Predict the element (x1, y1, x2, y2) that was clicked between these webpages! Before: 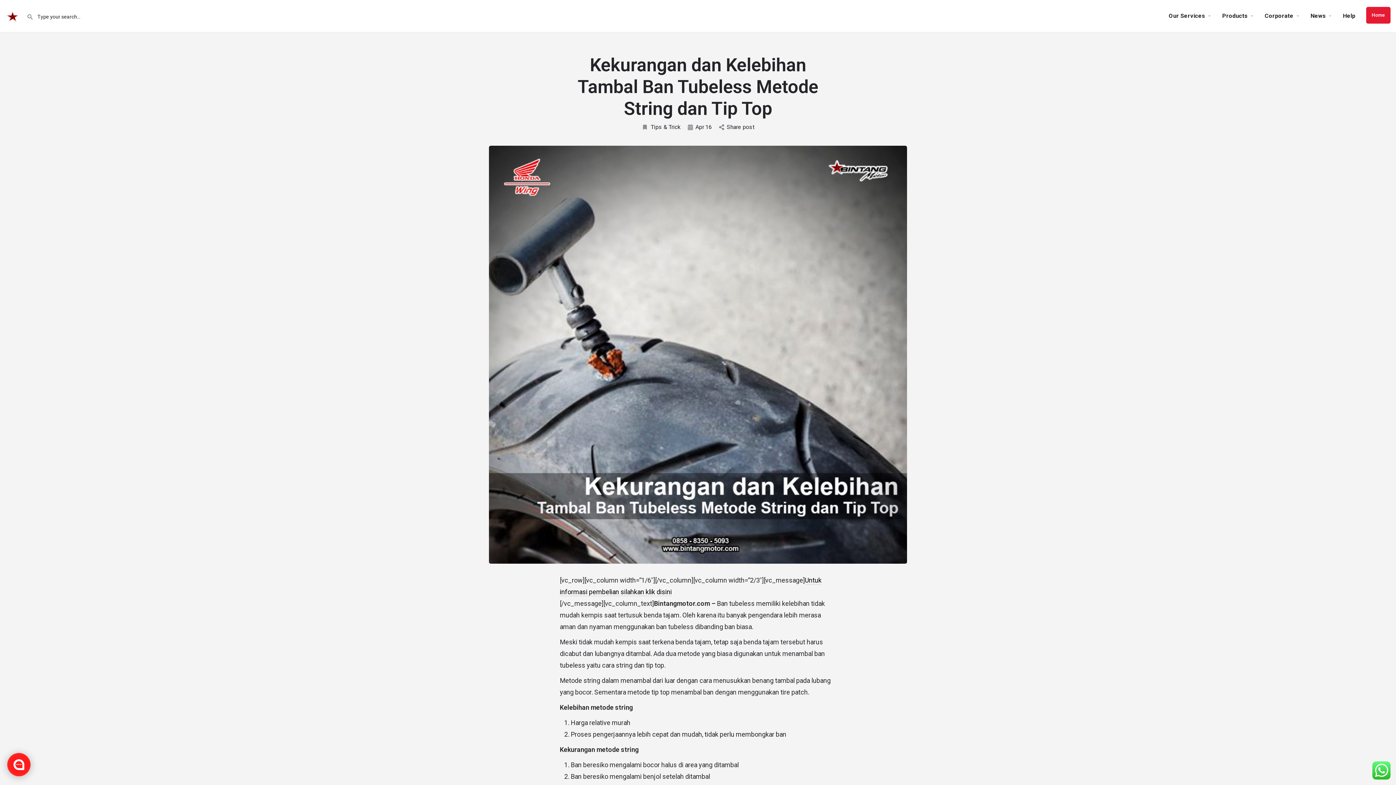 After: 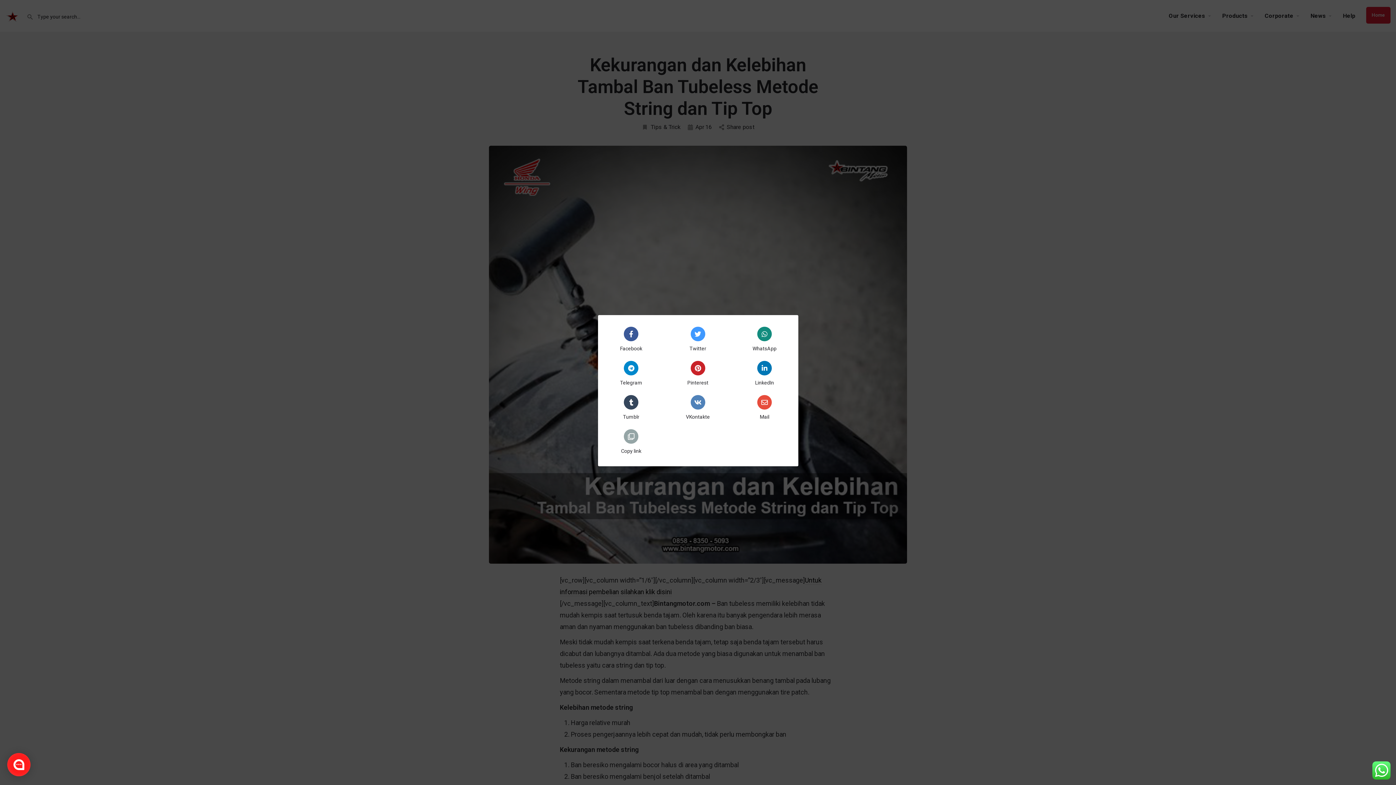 Action: label: Share post bbox: (719, 123, 754, 131)